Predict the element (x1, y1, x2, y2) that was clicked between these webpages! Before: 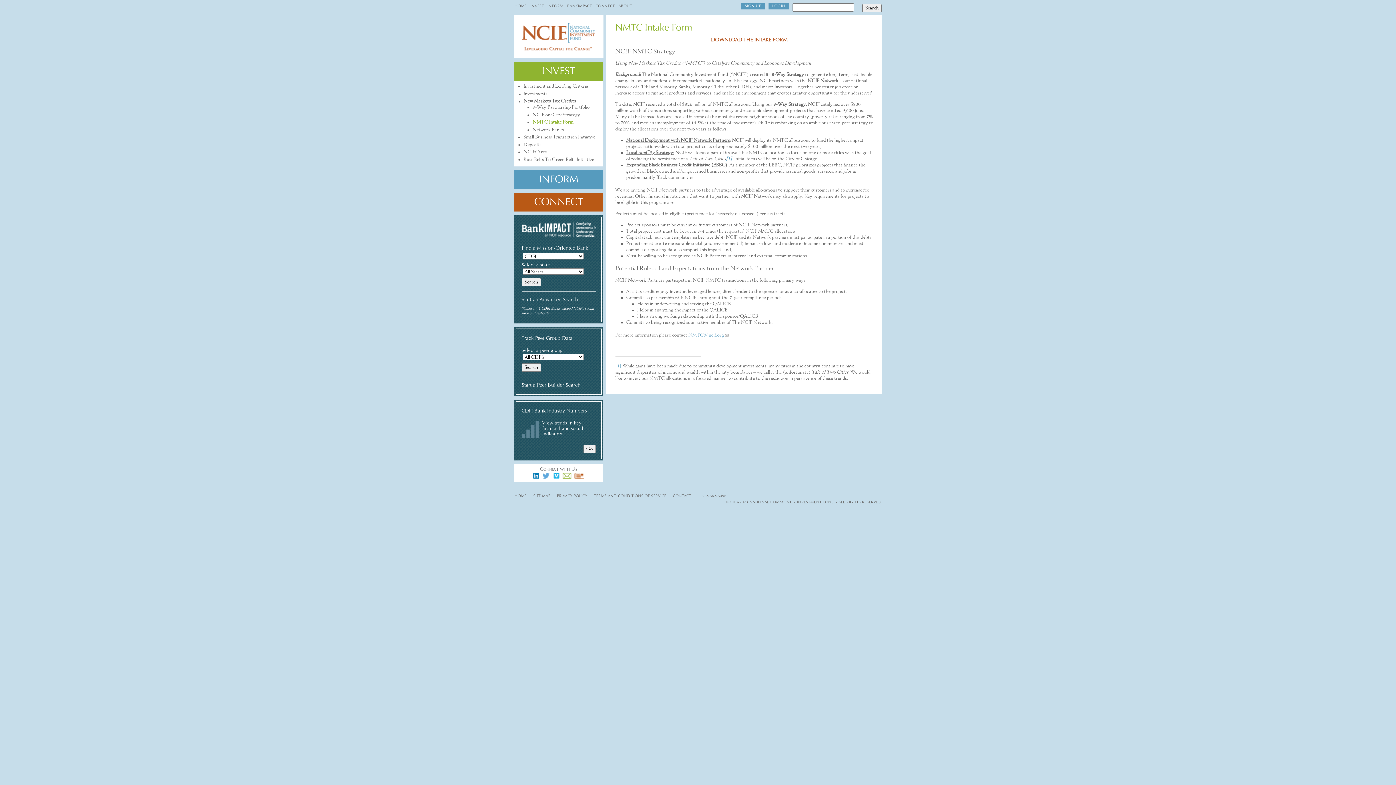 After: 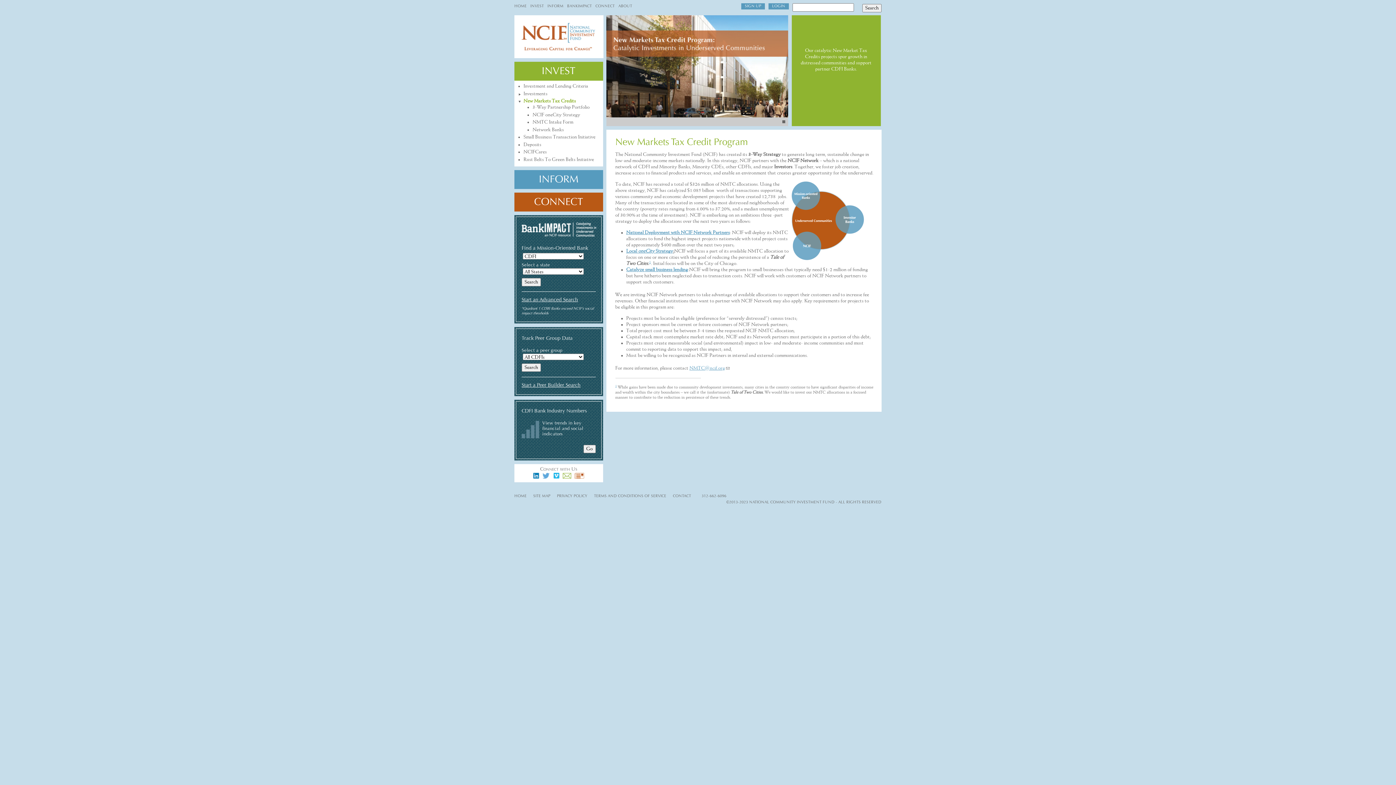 Action: bbox: (523, 98, 603, 104) label: New Markets Tax Credits